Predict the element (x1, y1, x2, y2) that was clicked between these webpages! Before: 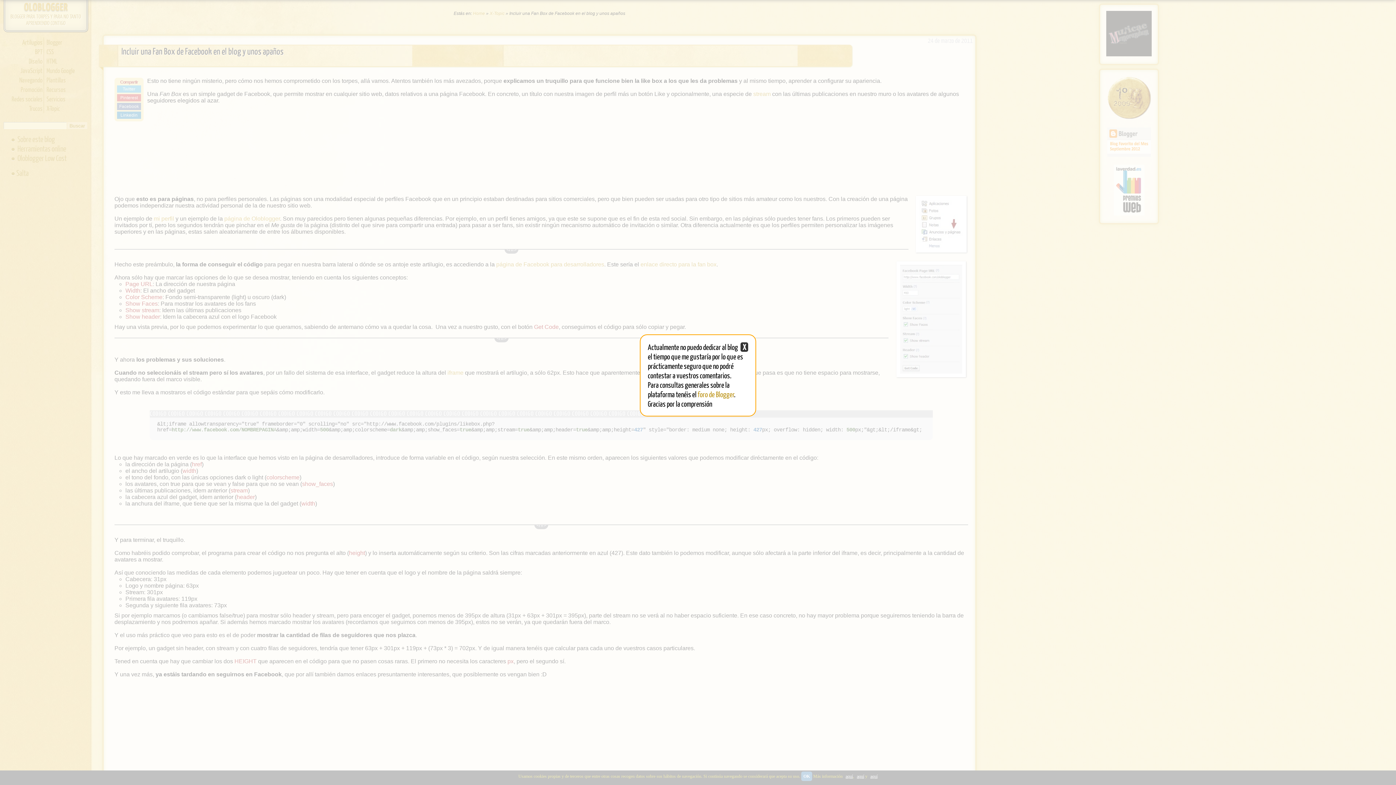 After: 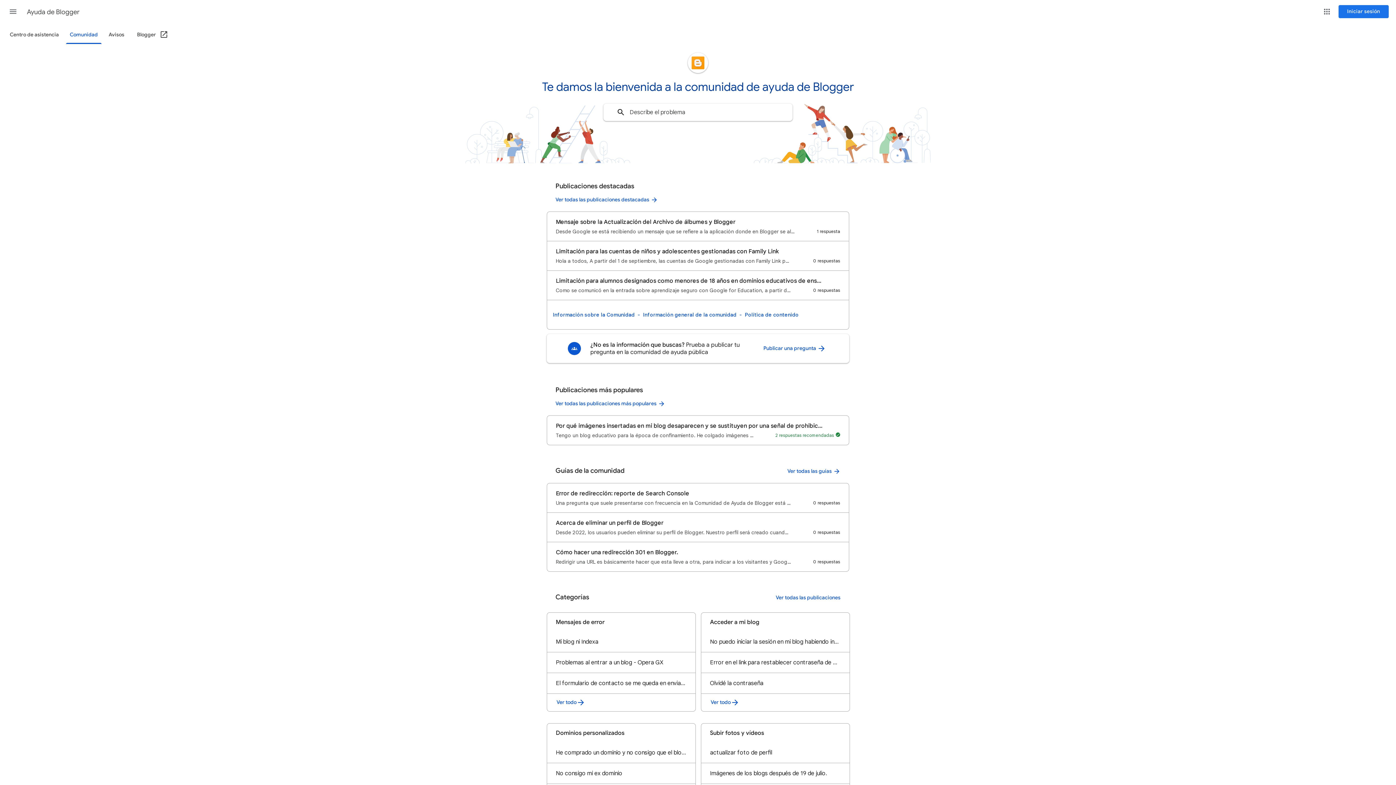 Action: label: foro de Blogger bbox: (697, 389, 734, 398)